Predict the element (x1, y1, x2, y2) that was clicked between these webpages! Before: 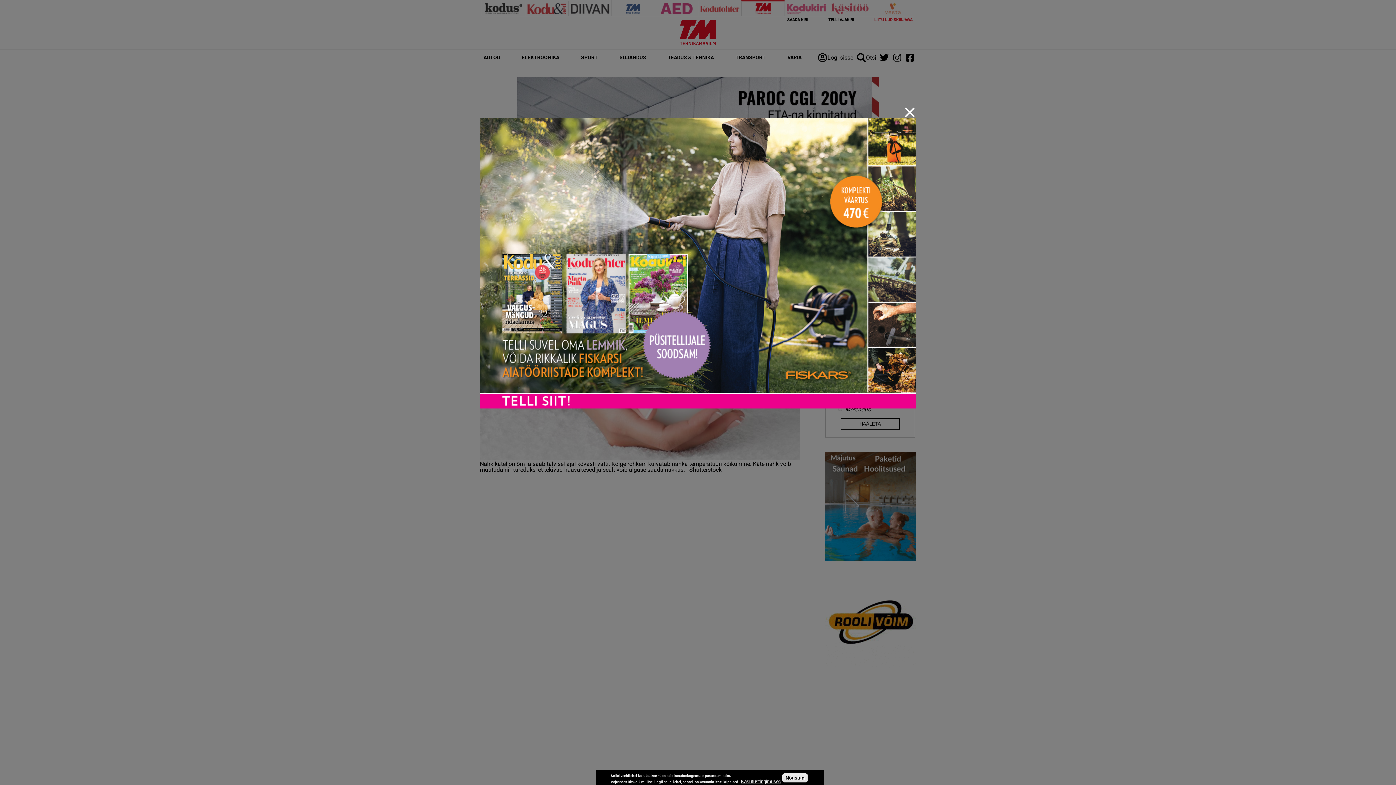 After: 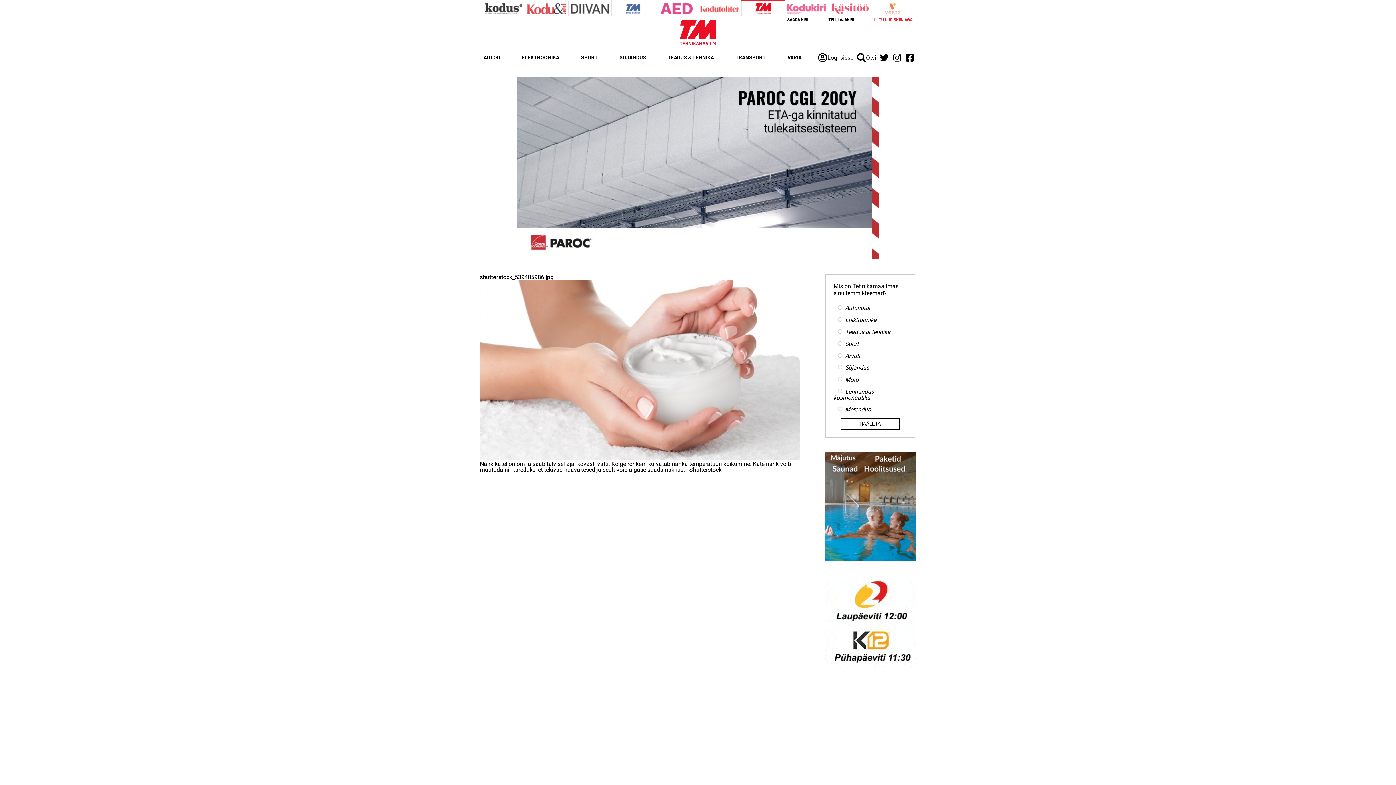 Action: bbox: (480, 117, 916, 408)